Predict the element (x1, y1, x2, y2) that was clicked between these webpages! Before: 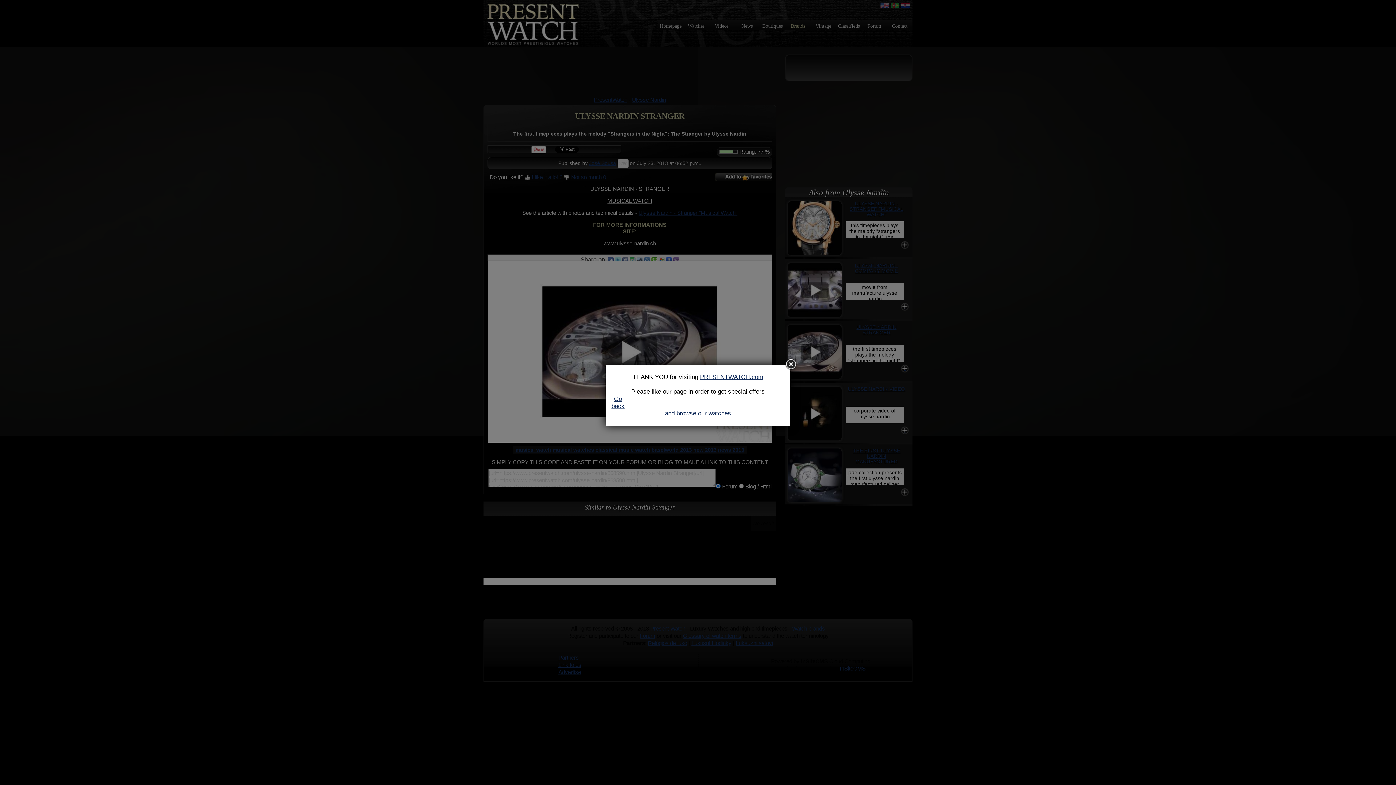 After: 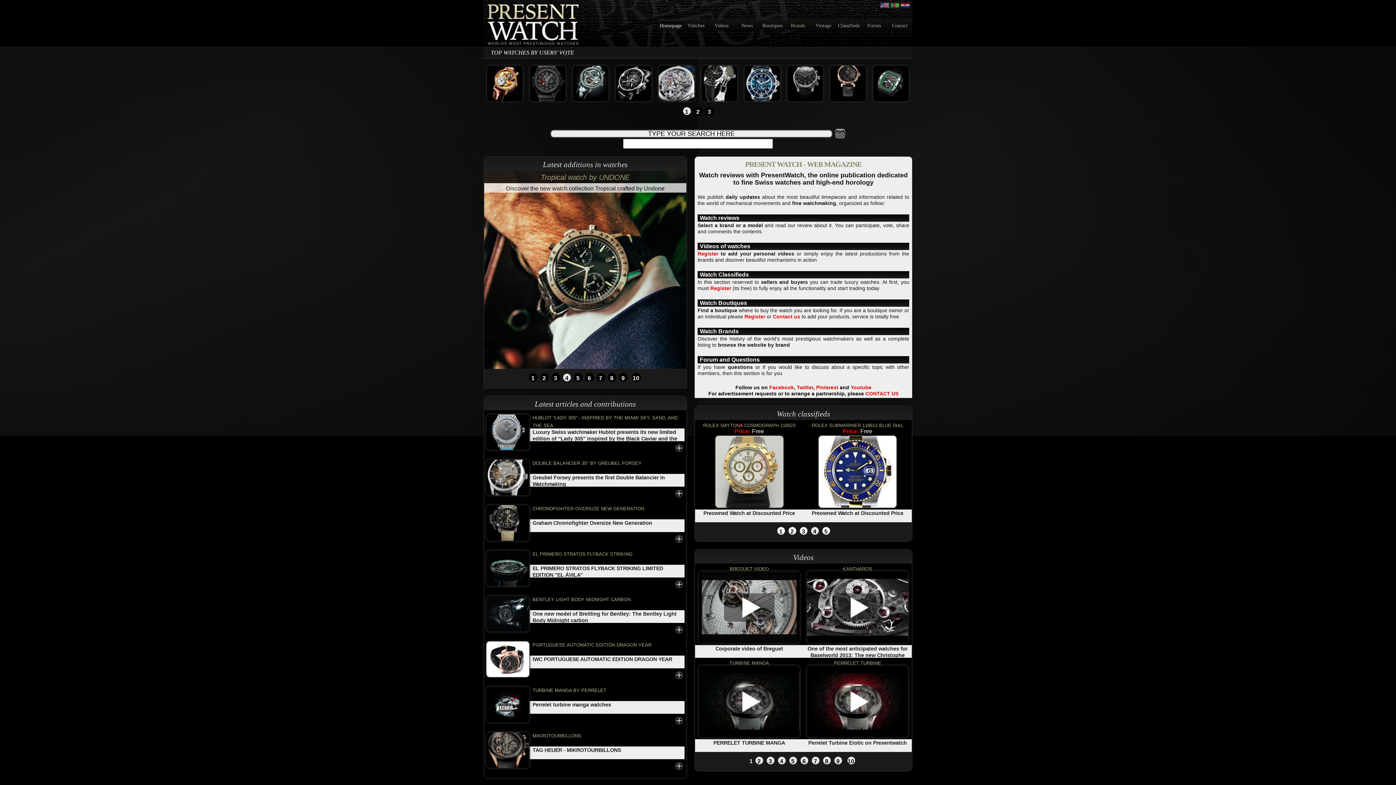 Action: label: PRESENTWATCH.com bbox: (700, 373, 763, 380)